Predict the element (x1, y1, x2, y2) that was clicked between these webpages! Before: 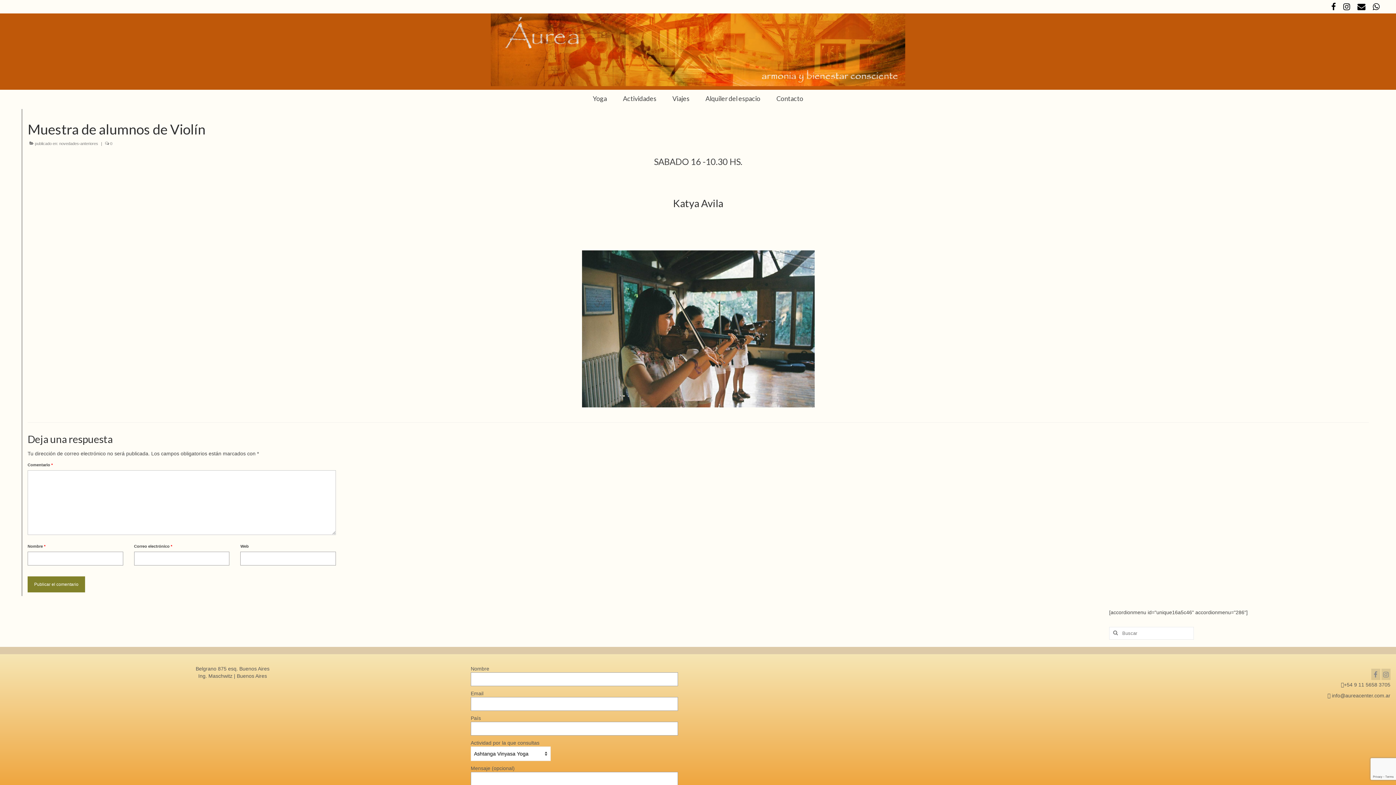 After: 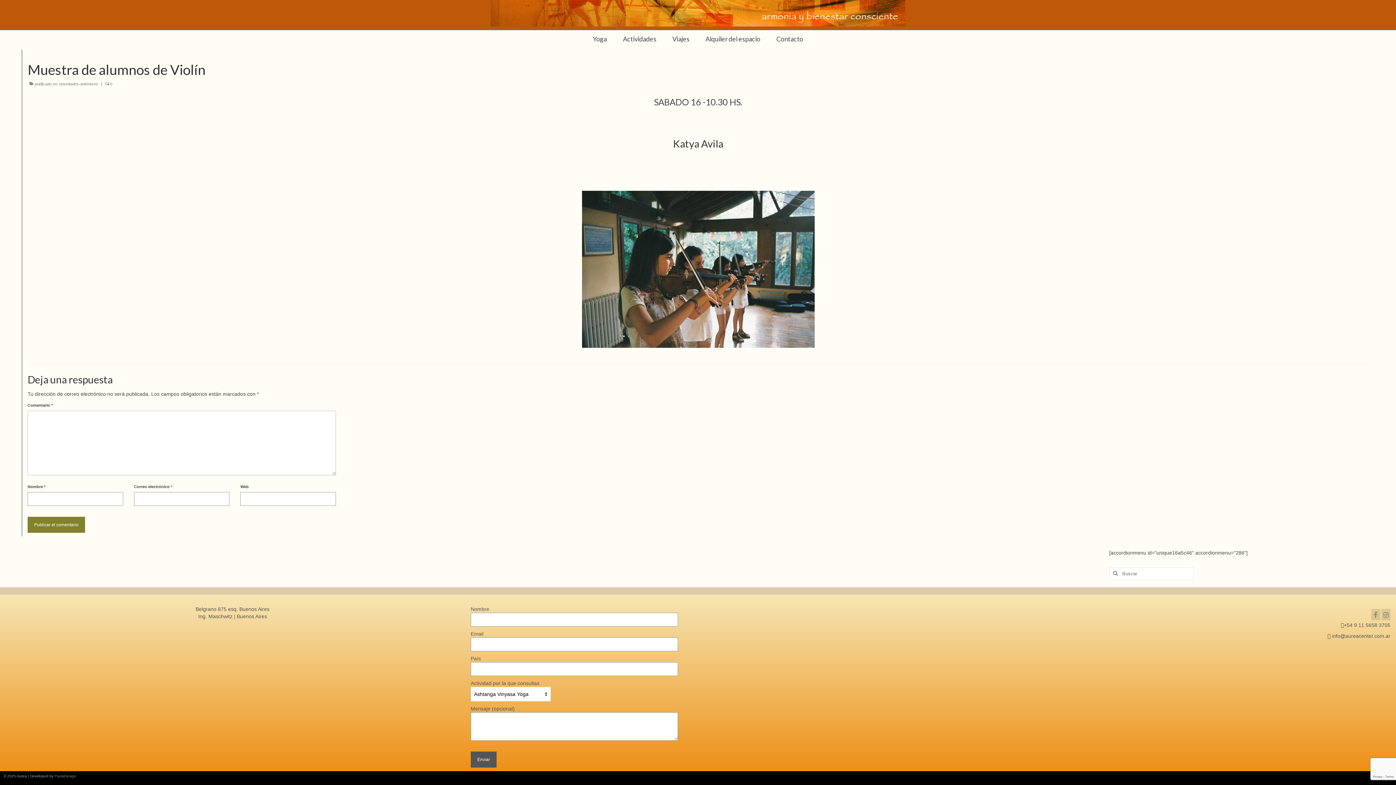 Action: label: Contacto bbox: (769, 91, 810, 105)